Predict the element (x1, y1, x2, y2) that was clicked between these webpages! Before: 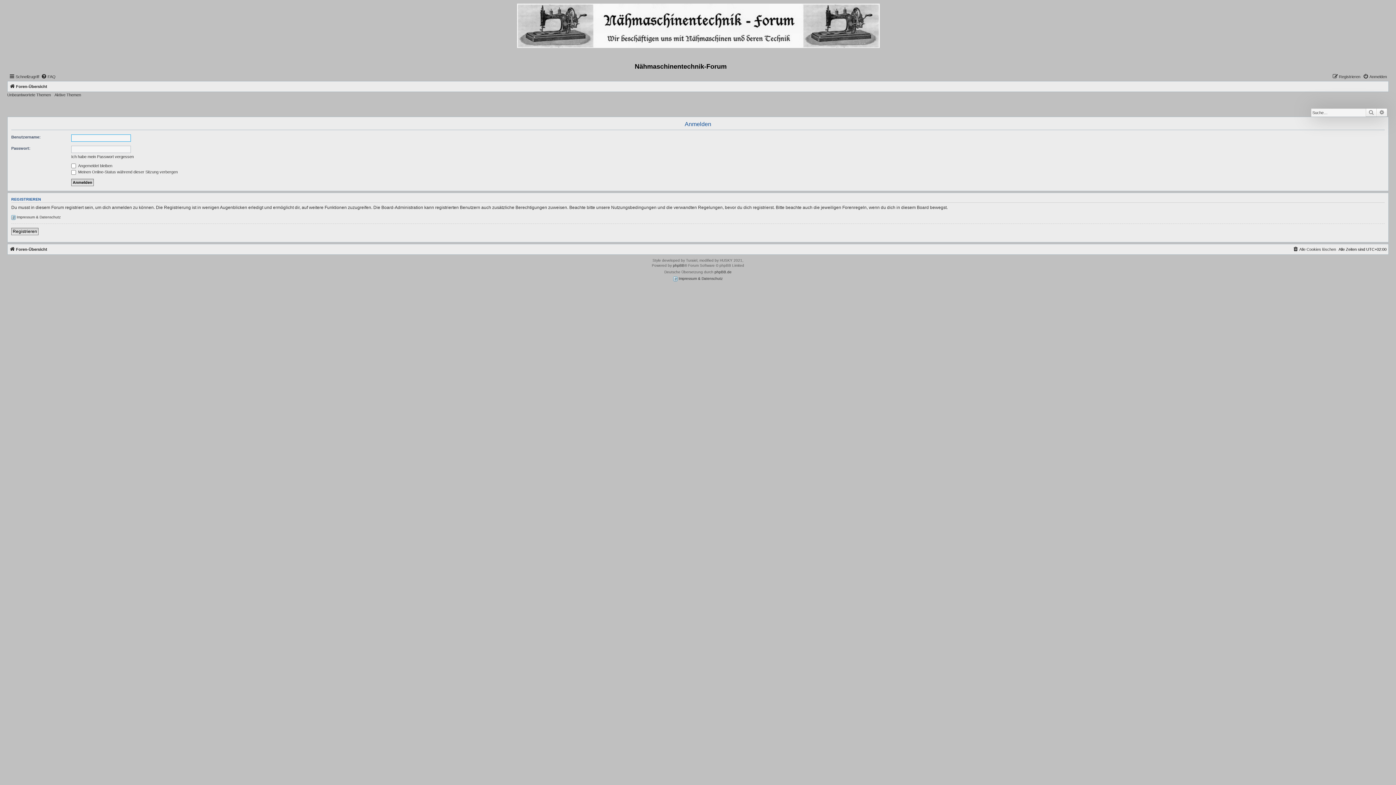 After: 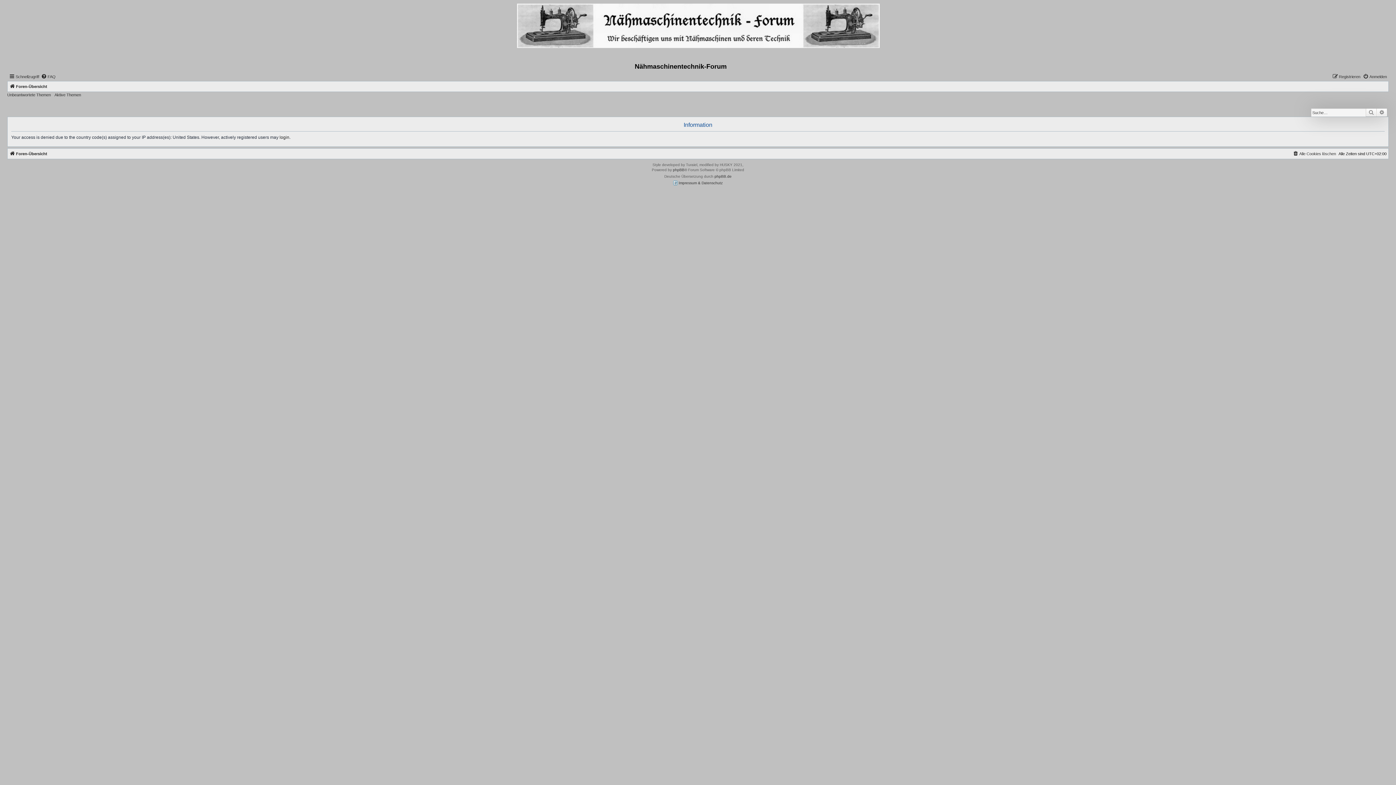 Action: bbox: (1332, 72, 1360, 81) label: Registrieren